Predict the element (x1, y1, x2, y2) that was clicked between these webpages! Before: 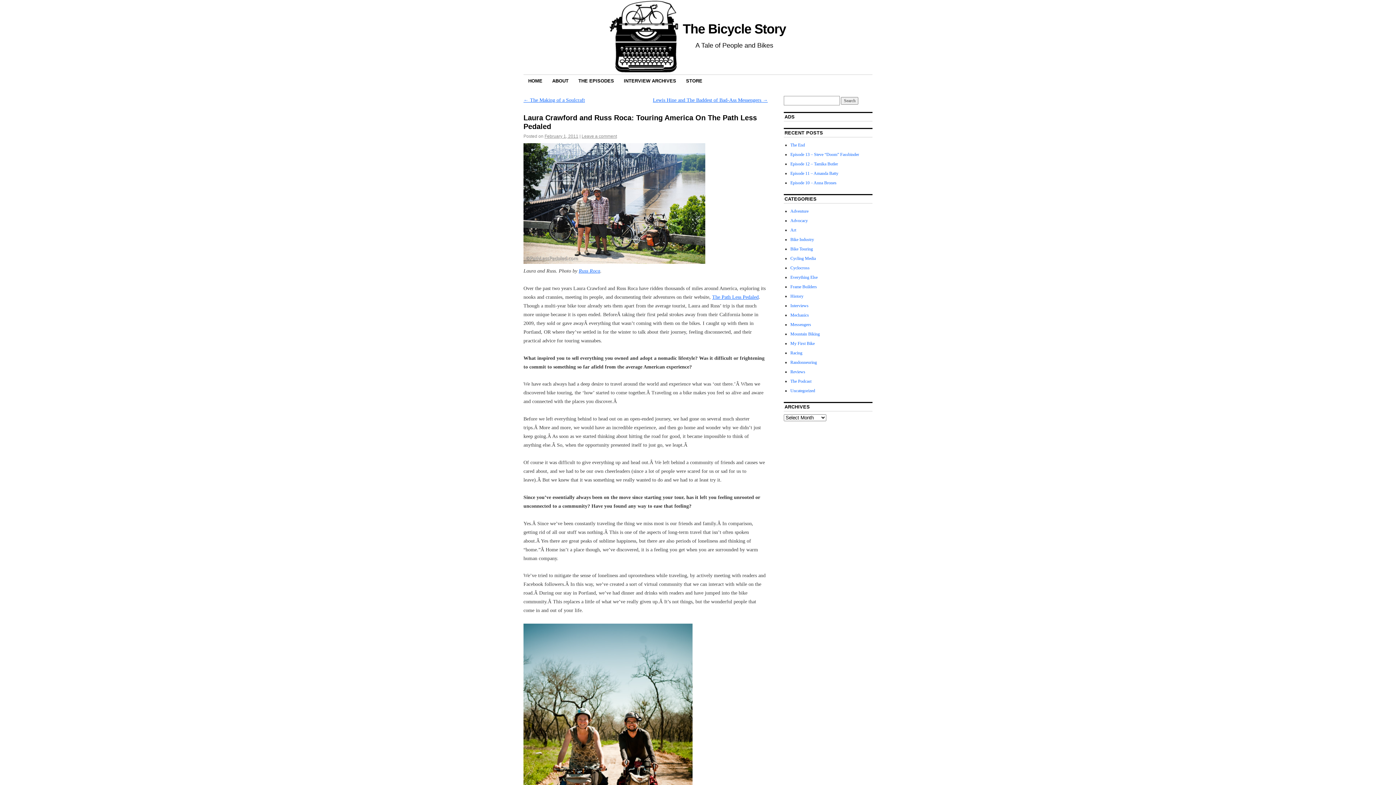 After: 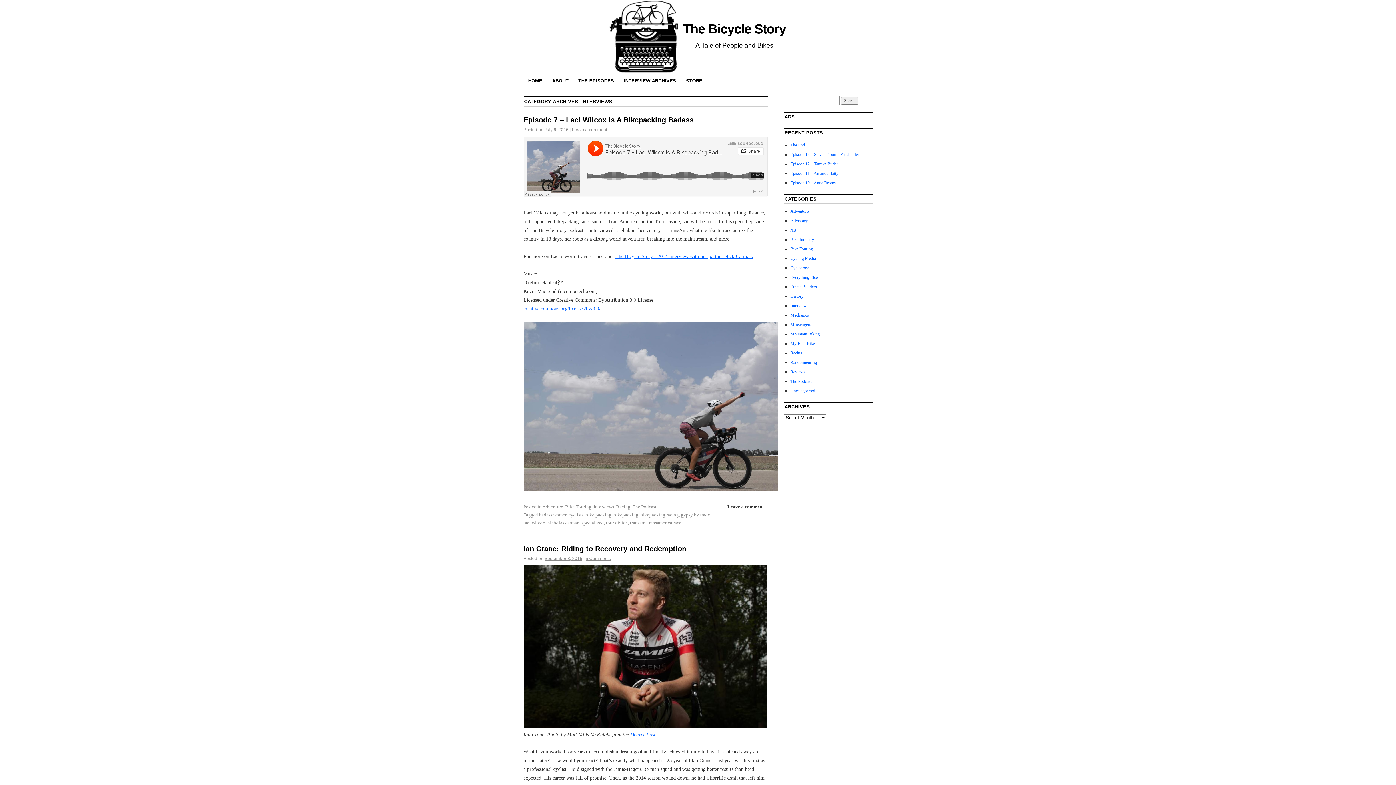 Action: label: Interviews bbox: (790, 303, 808, 308)